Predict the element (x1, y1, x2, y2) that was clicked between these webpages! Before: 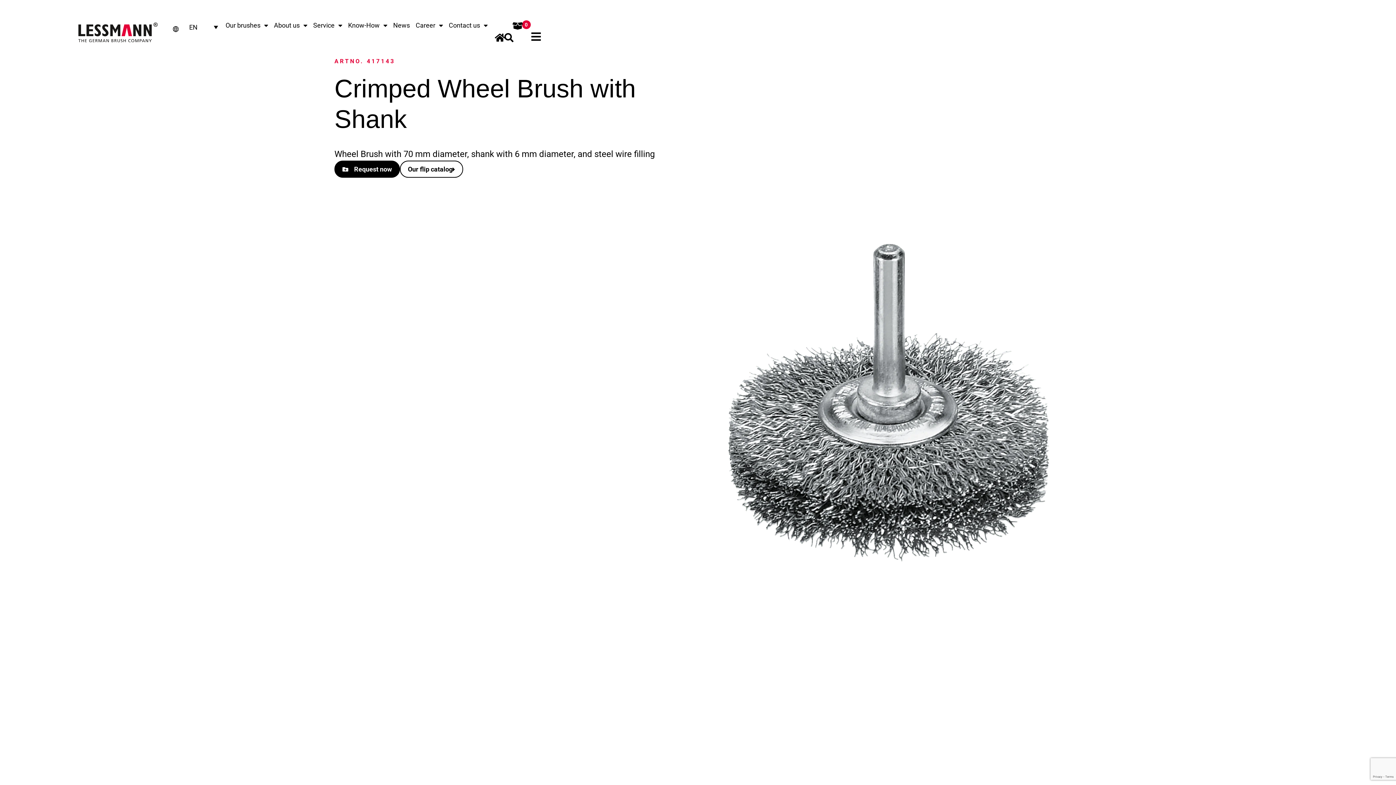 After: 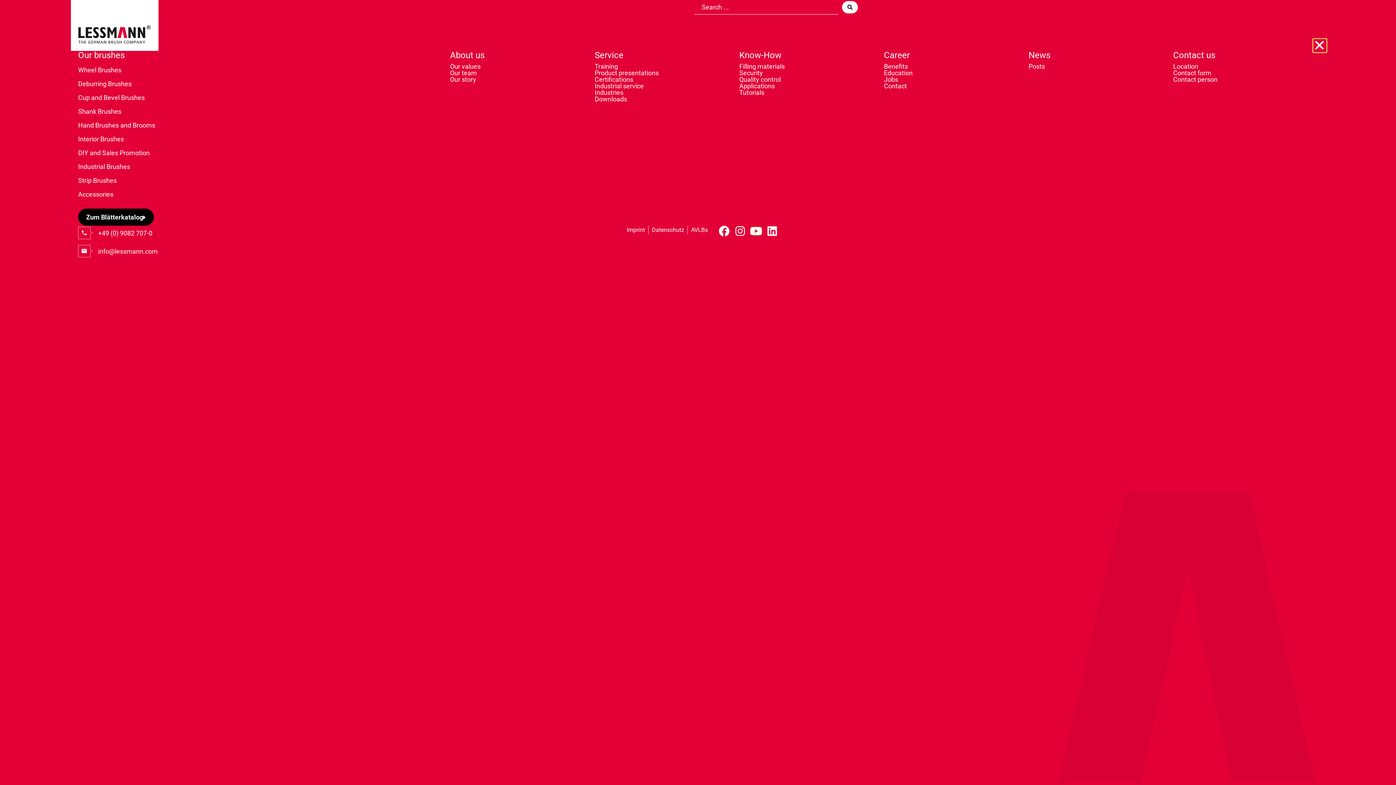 Action: bbox: (530, 31, 541, 42)